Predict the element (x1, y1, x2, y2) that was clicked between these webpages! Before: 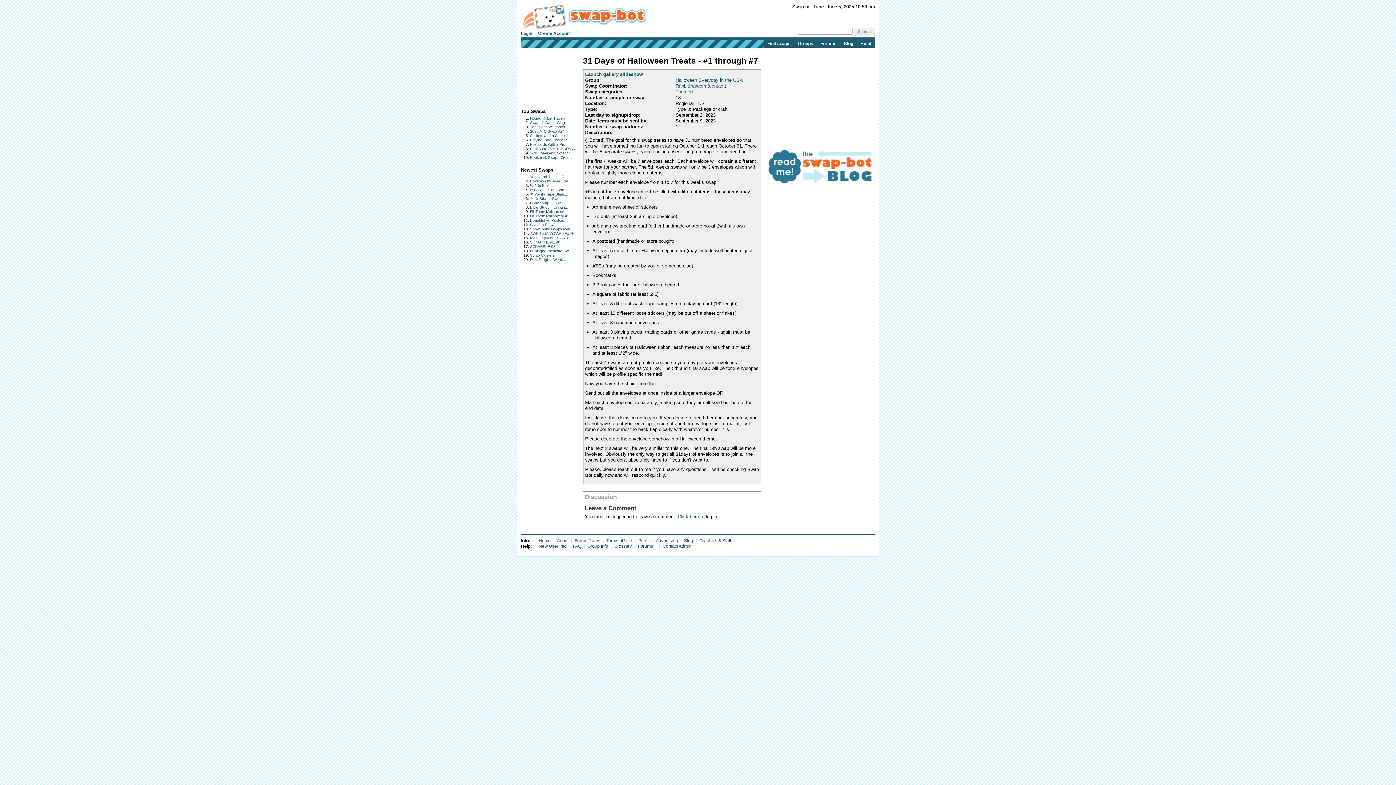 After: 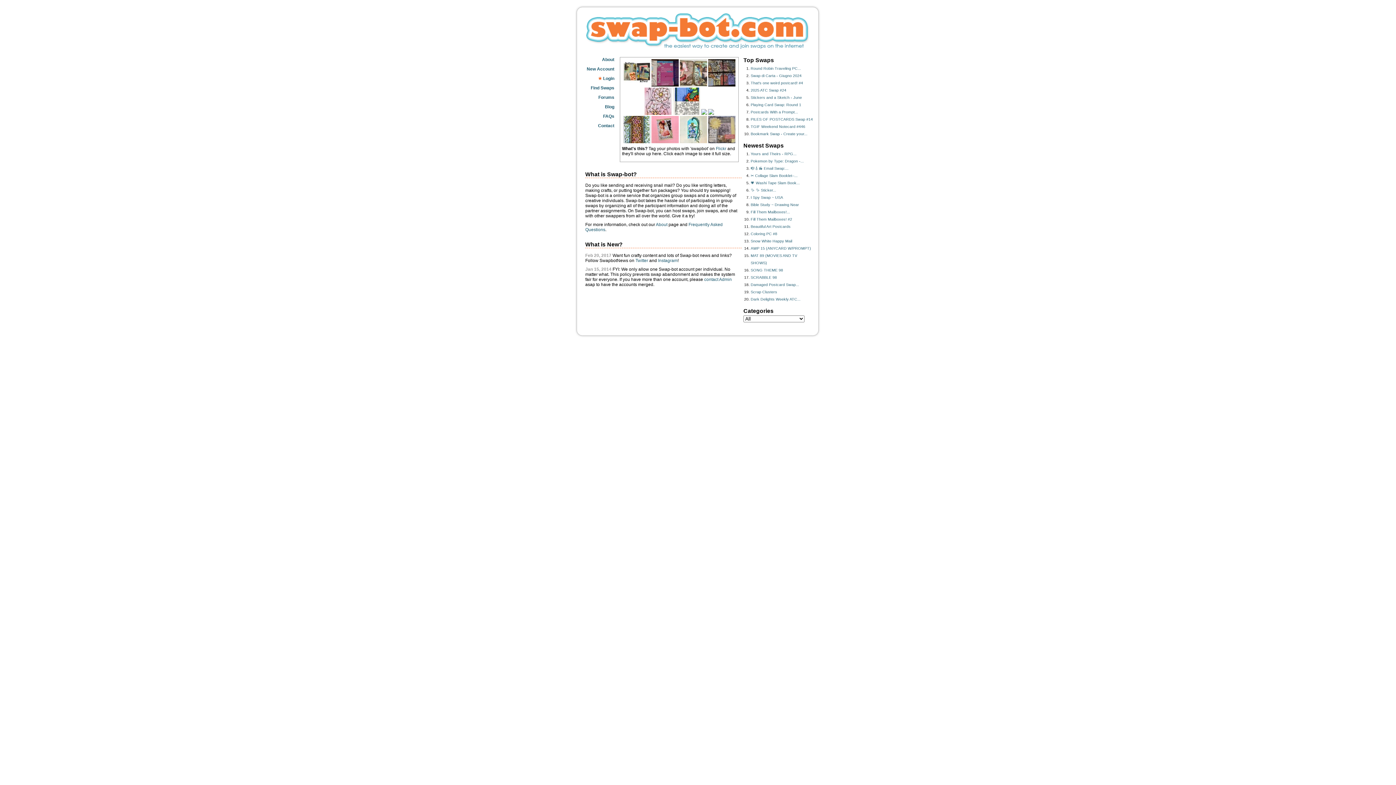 Action: label: Home bbox: (538, 538, 550, 543)